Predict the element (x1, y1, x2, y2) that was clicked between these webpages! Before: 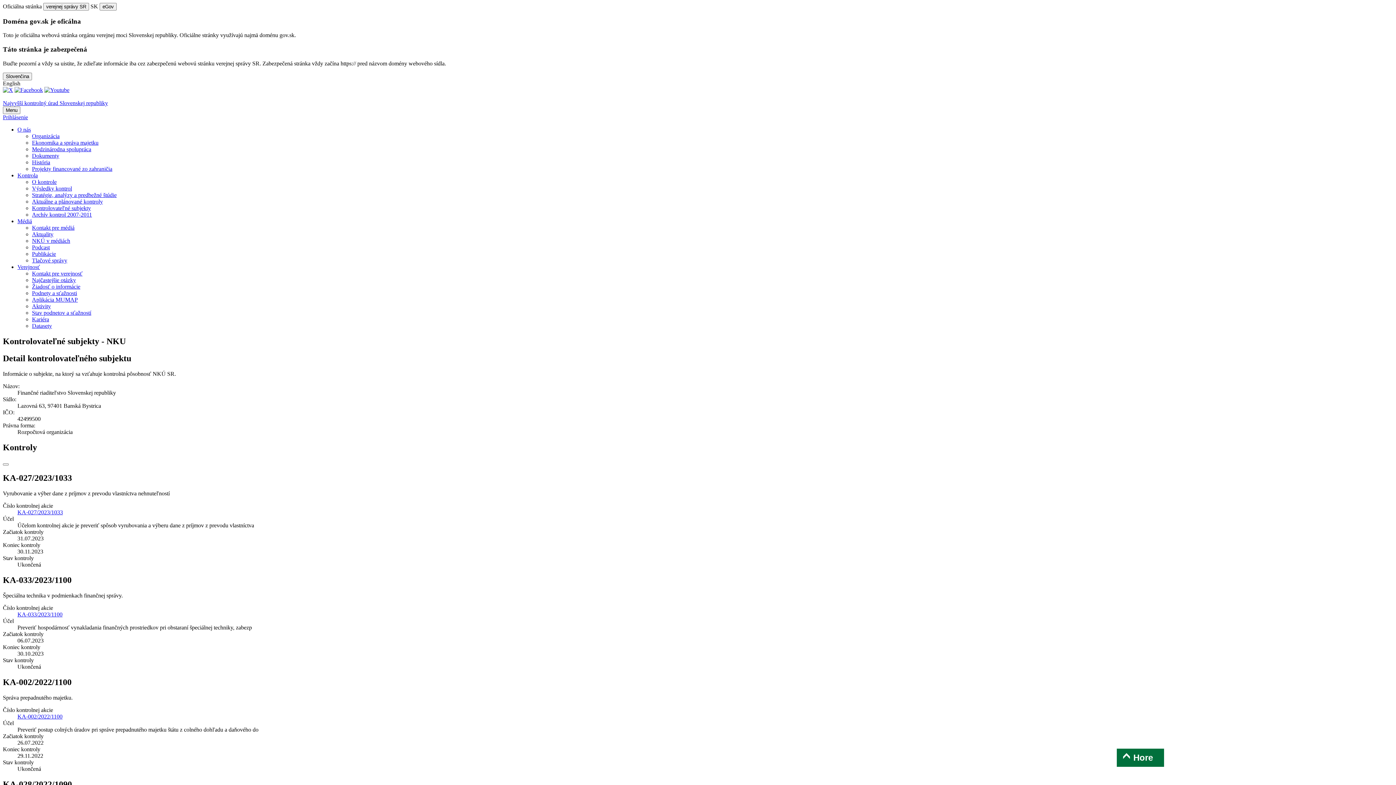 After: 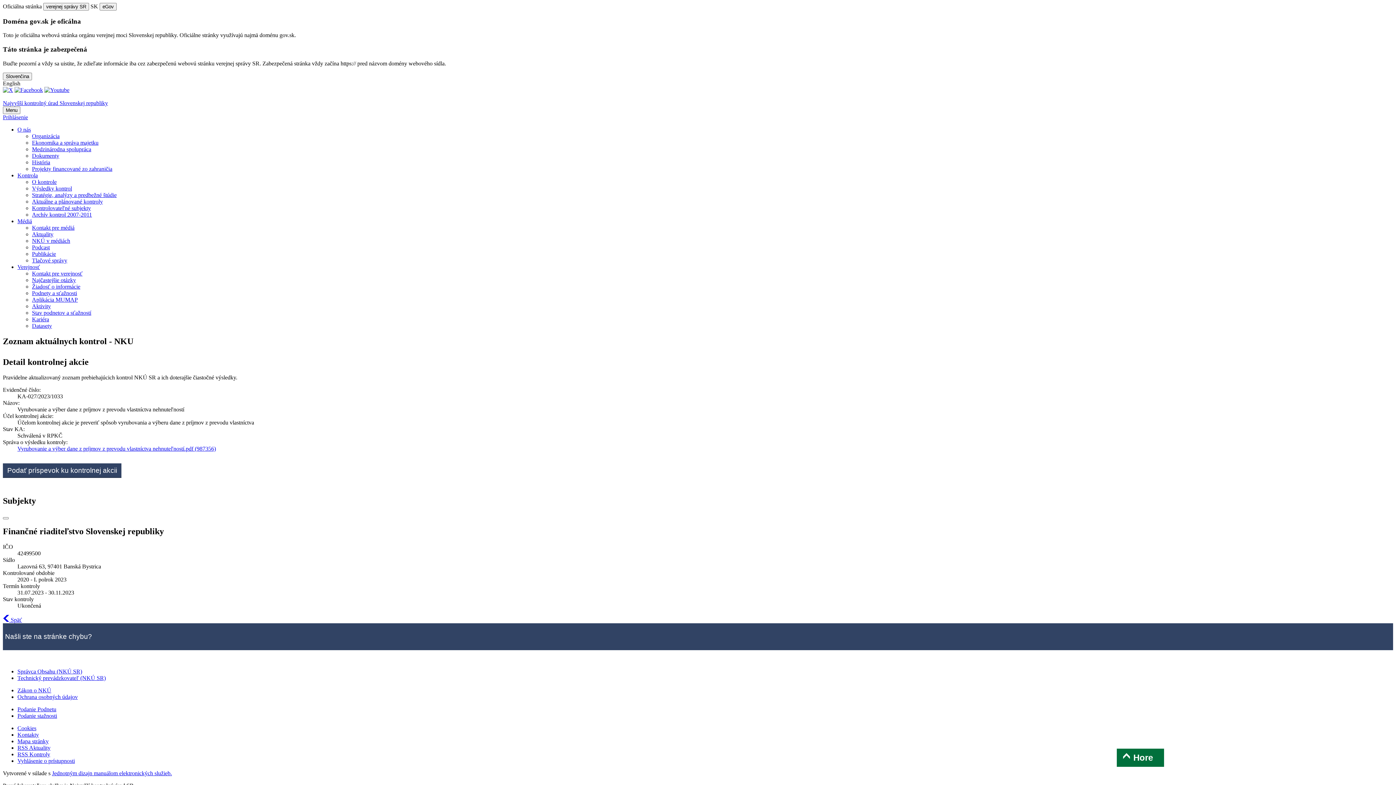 Action: label: KA-027/2023/1033 bbox: (17, 509, 62, 515)